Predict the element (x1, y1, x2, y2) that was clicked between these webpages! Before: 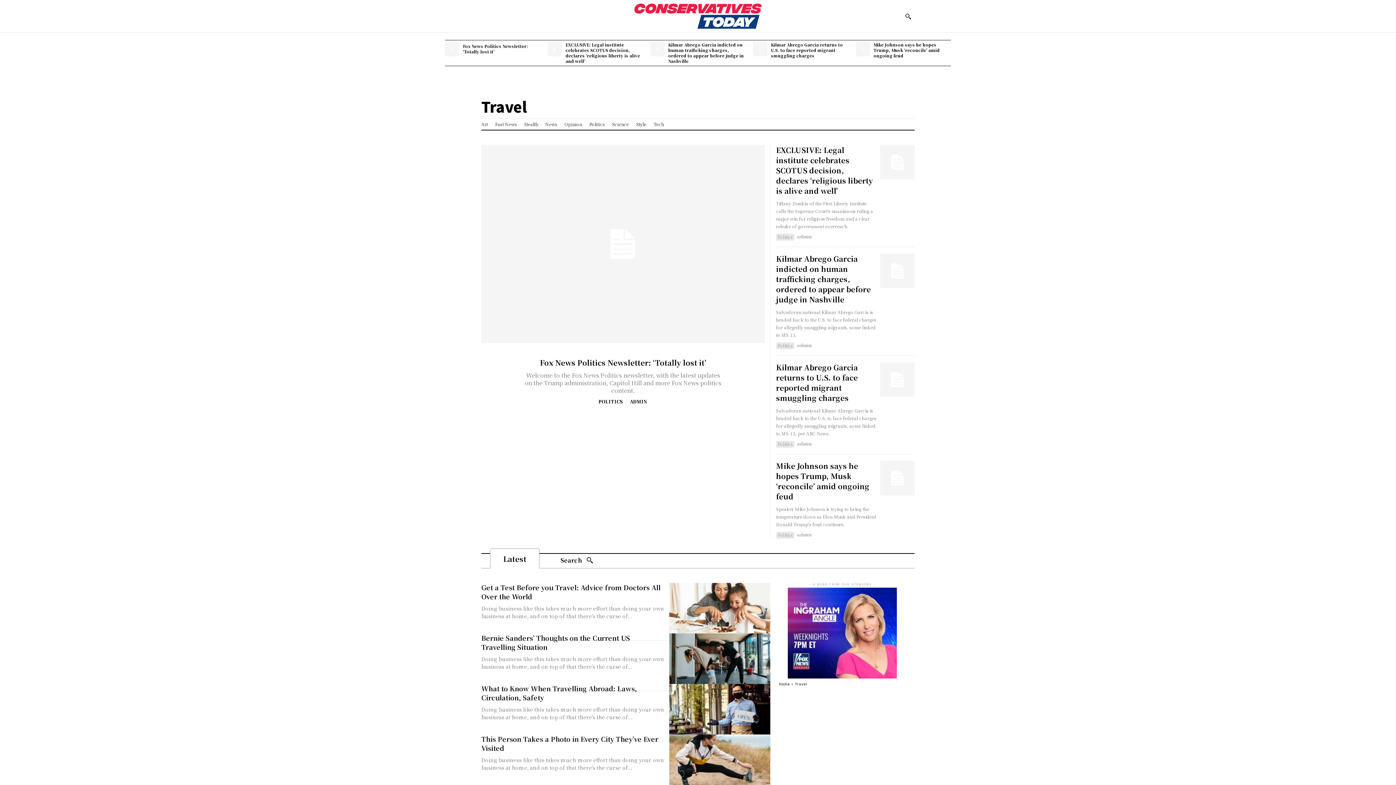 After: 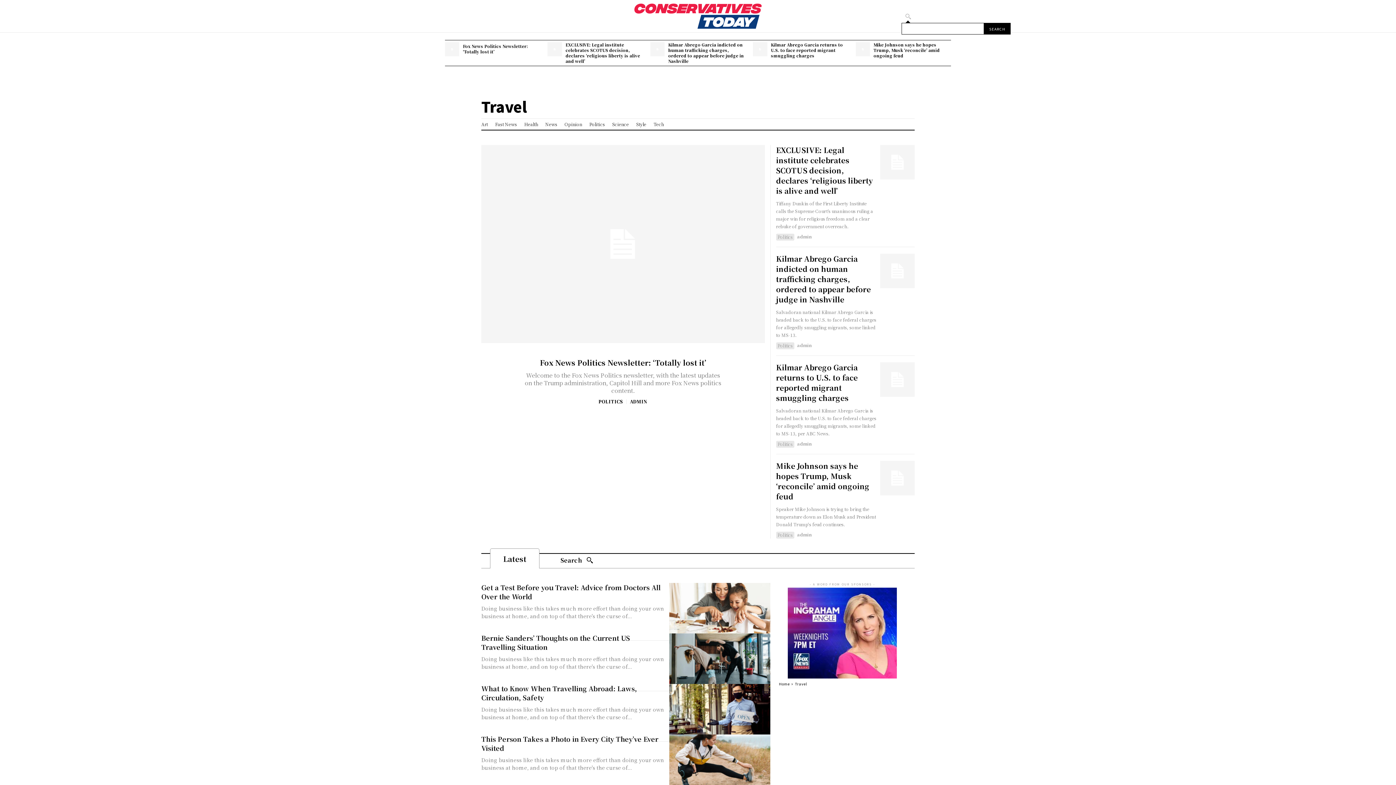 Action: bbox: (901, 9, 914, 23) label: Search